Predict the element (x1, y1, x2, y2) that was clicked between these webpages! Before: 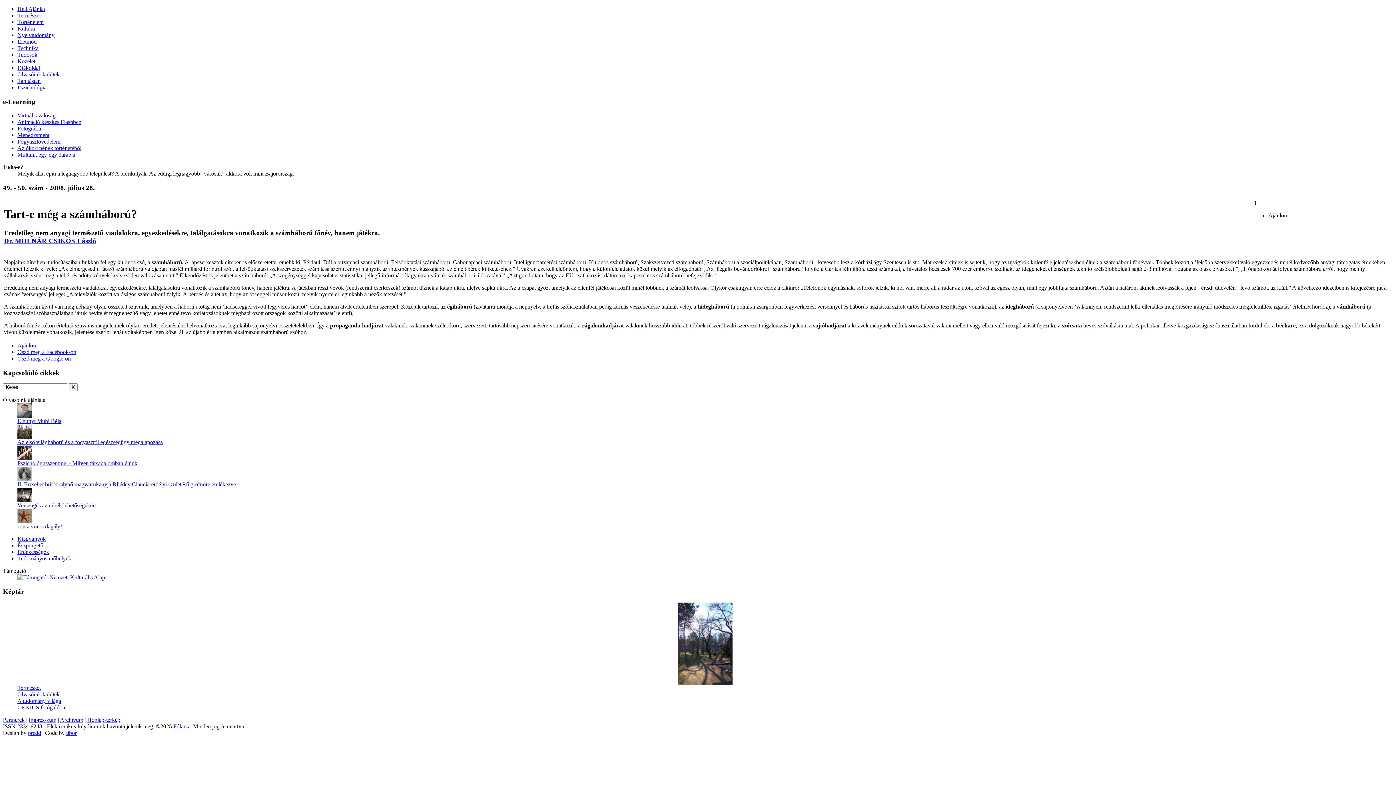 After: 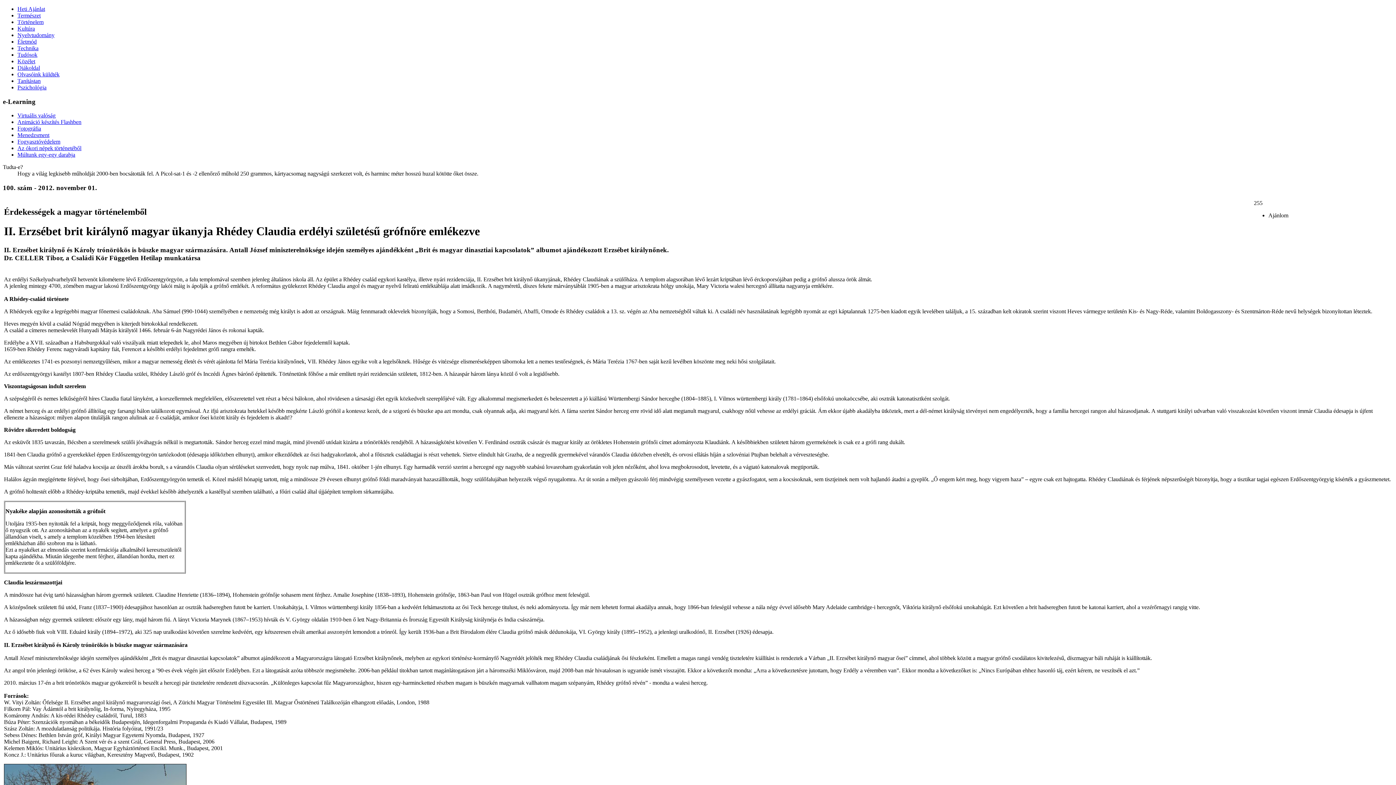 Action: bbox: (17, 476, 32, 482)